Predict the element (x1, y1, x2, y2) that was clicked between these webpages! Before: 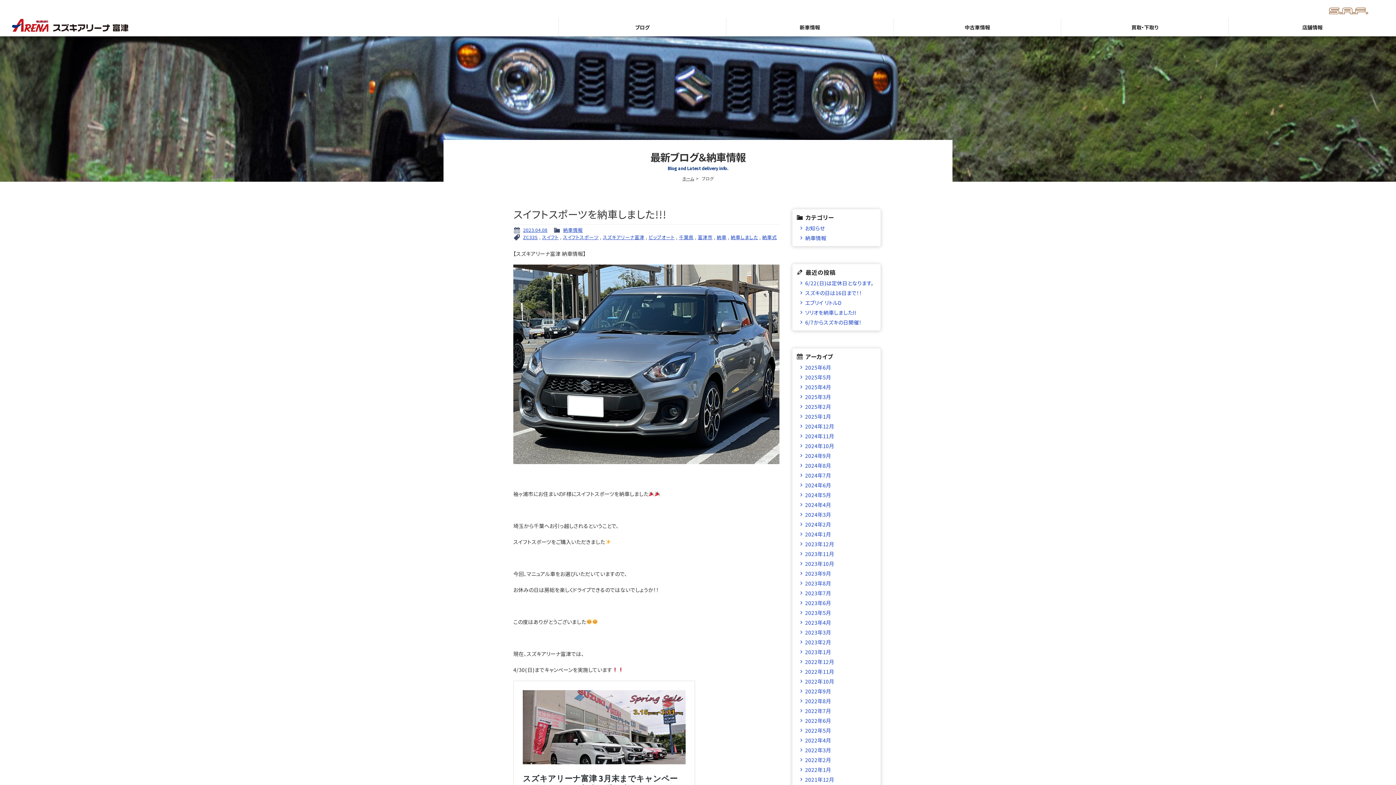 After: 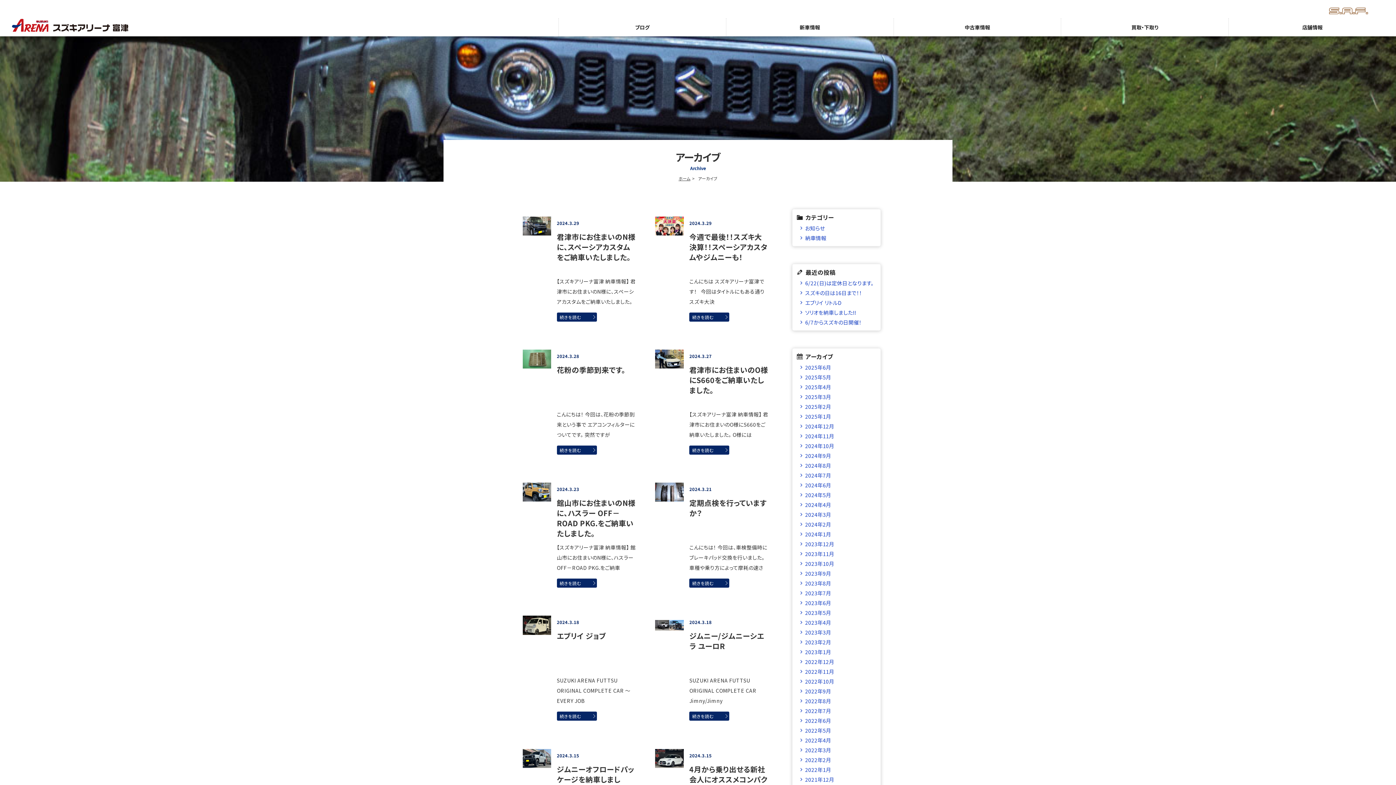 Action: label: 2024年3月 bbox: (799, 511, 874, 518)